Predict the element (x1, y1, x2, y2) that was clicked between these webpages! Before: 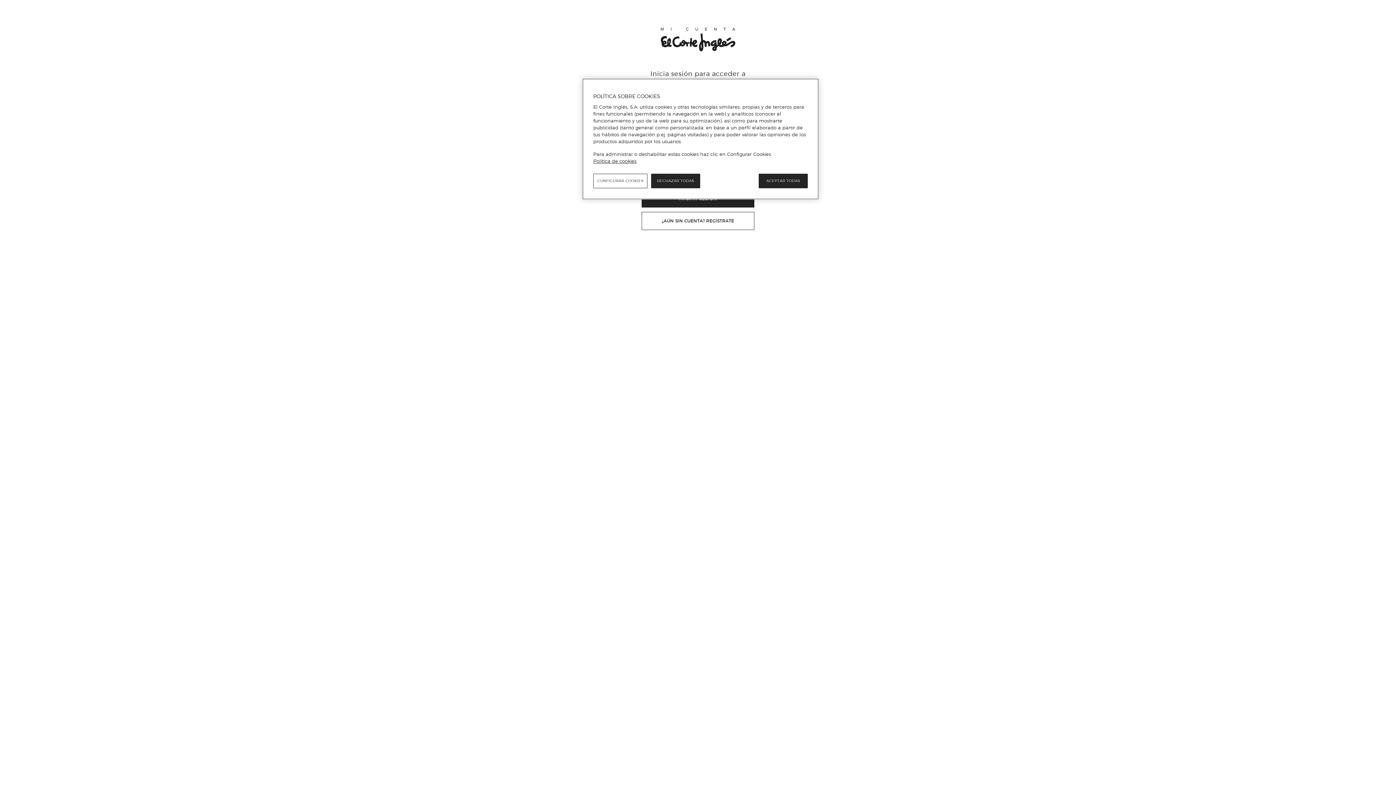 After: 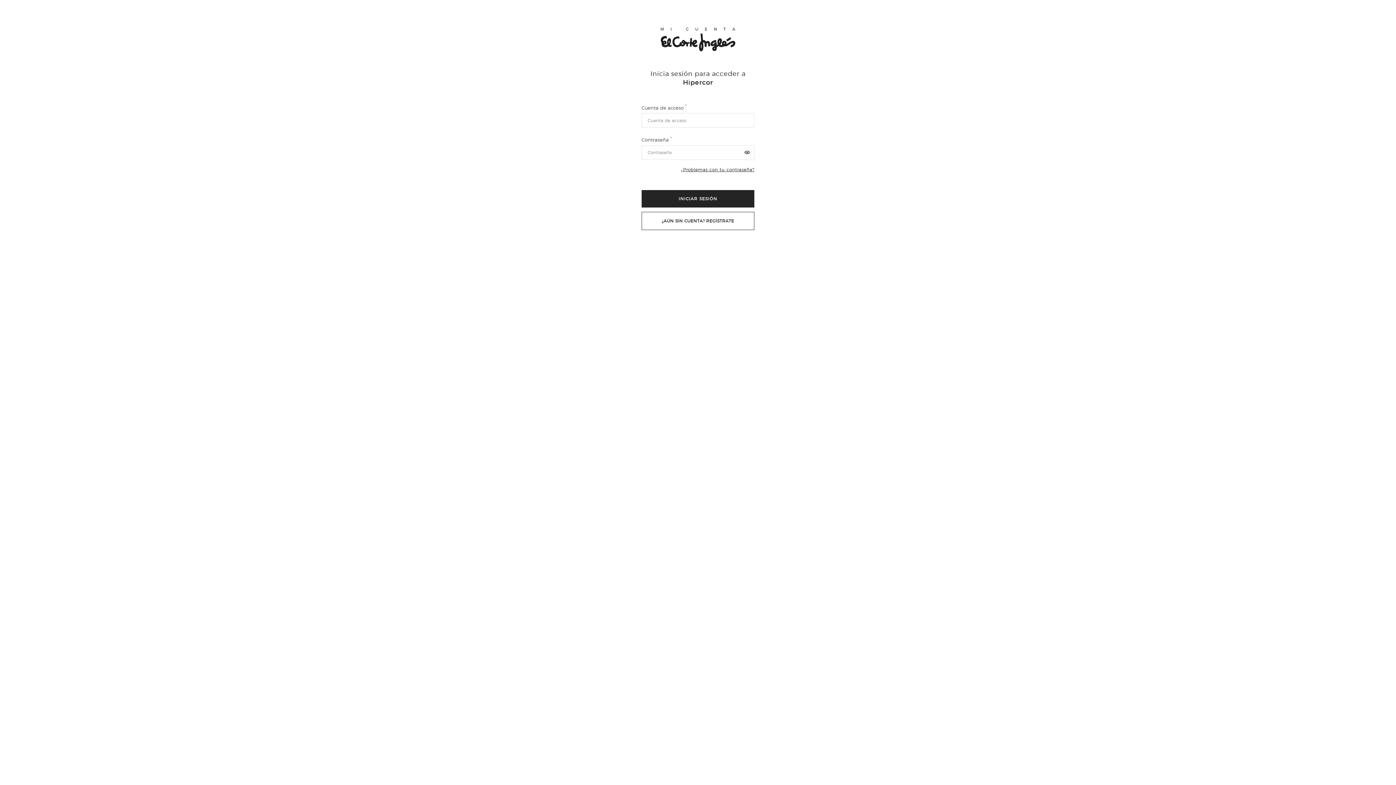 Action: bbox: (758, 173, 808, 188) label: ACEPTAR TODAS